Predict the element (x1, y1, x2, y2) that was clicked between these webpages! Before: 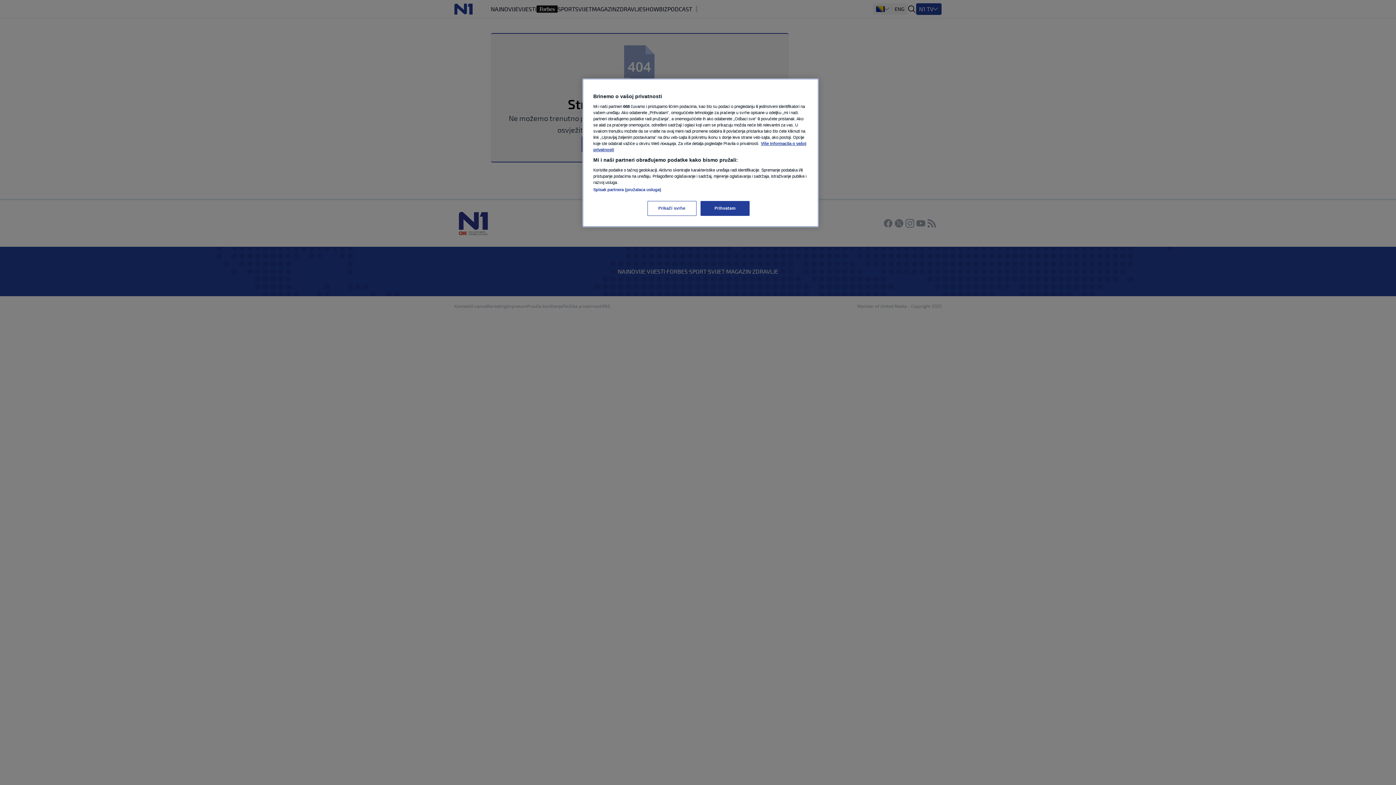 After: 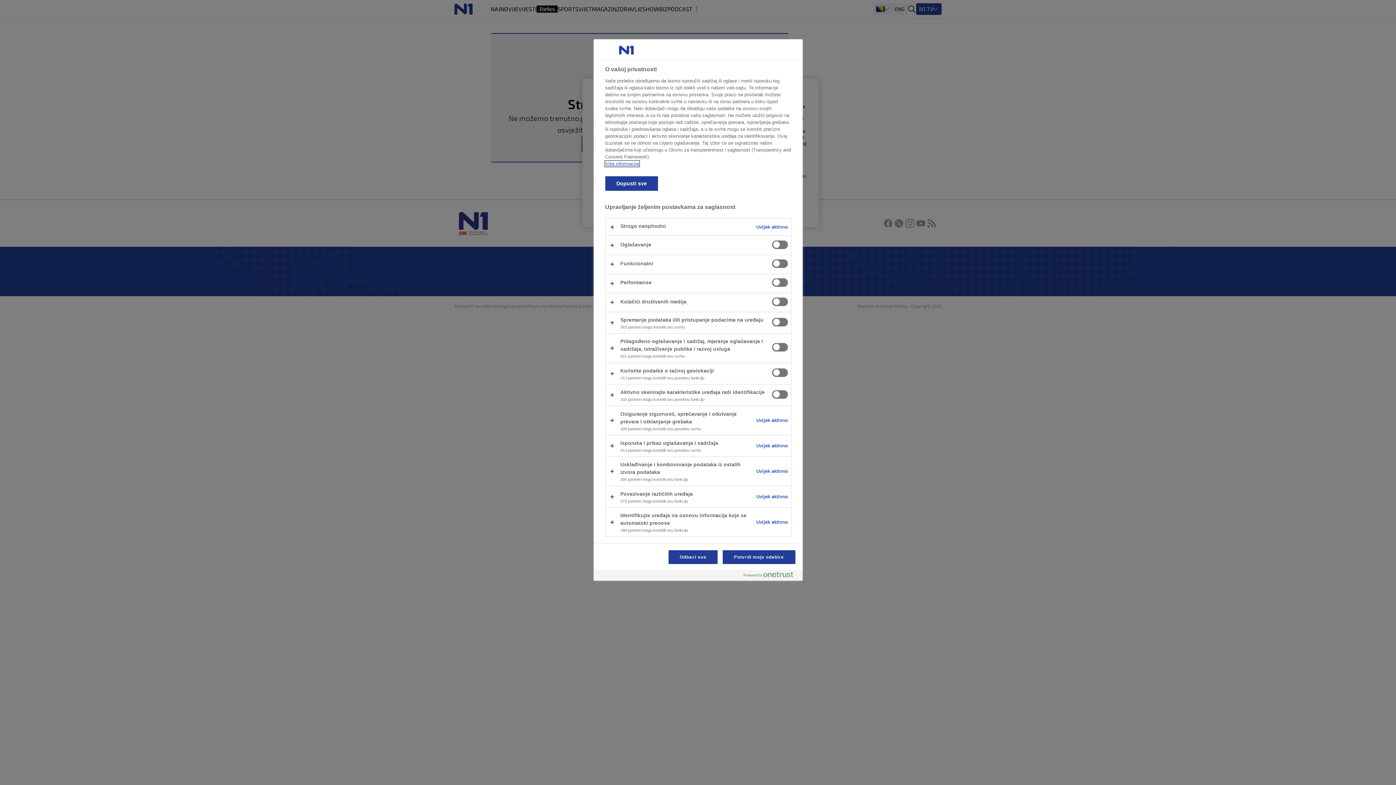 Action: bbox: (647, 201, 696, 216) label: Prikaži svrhe